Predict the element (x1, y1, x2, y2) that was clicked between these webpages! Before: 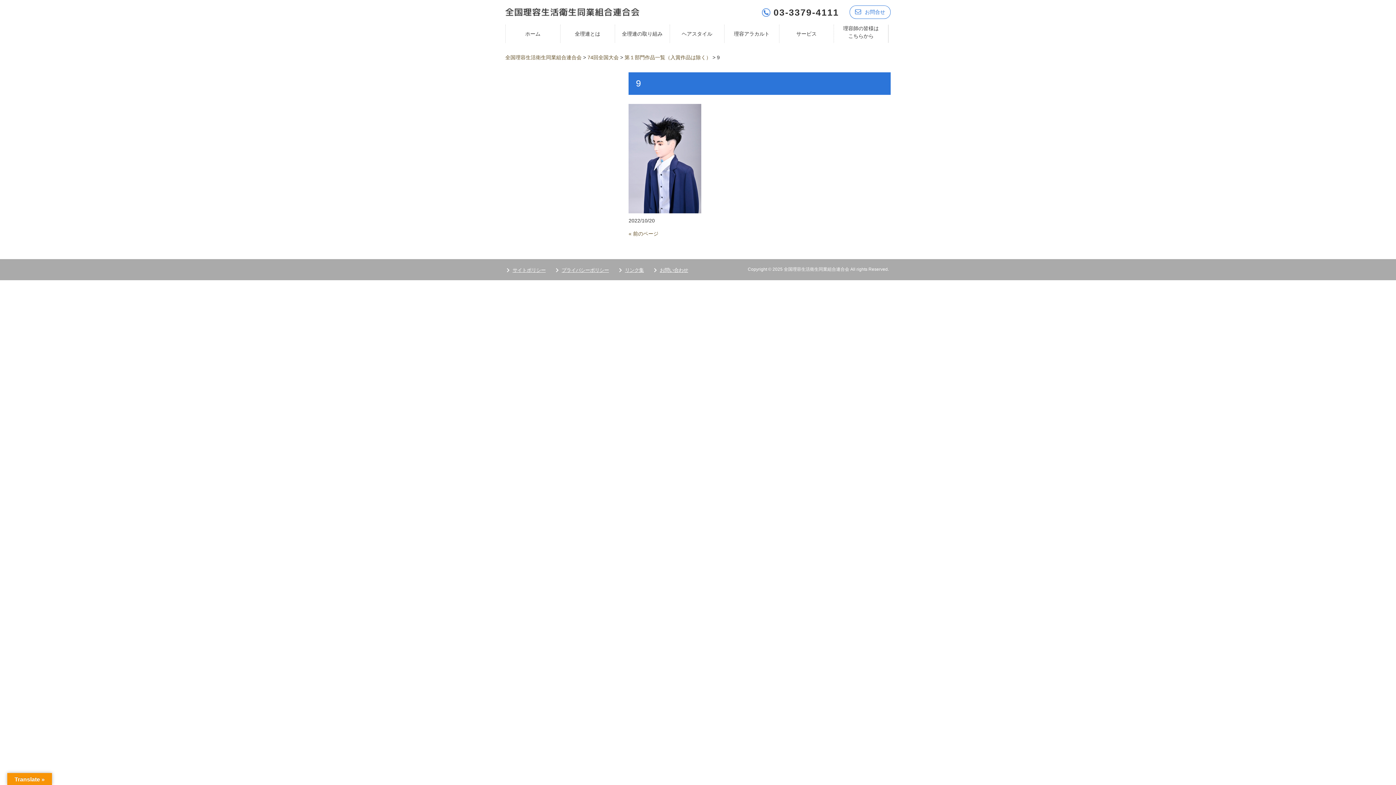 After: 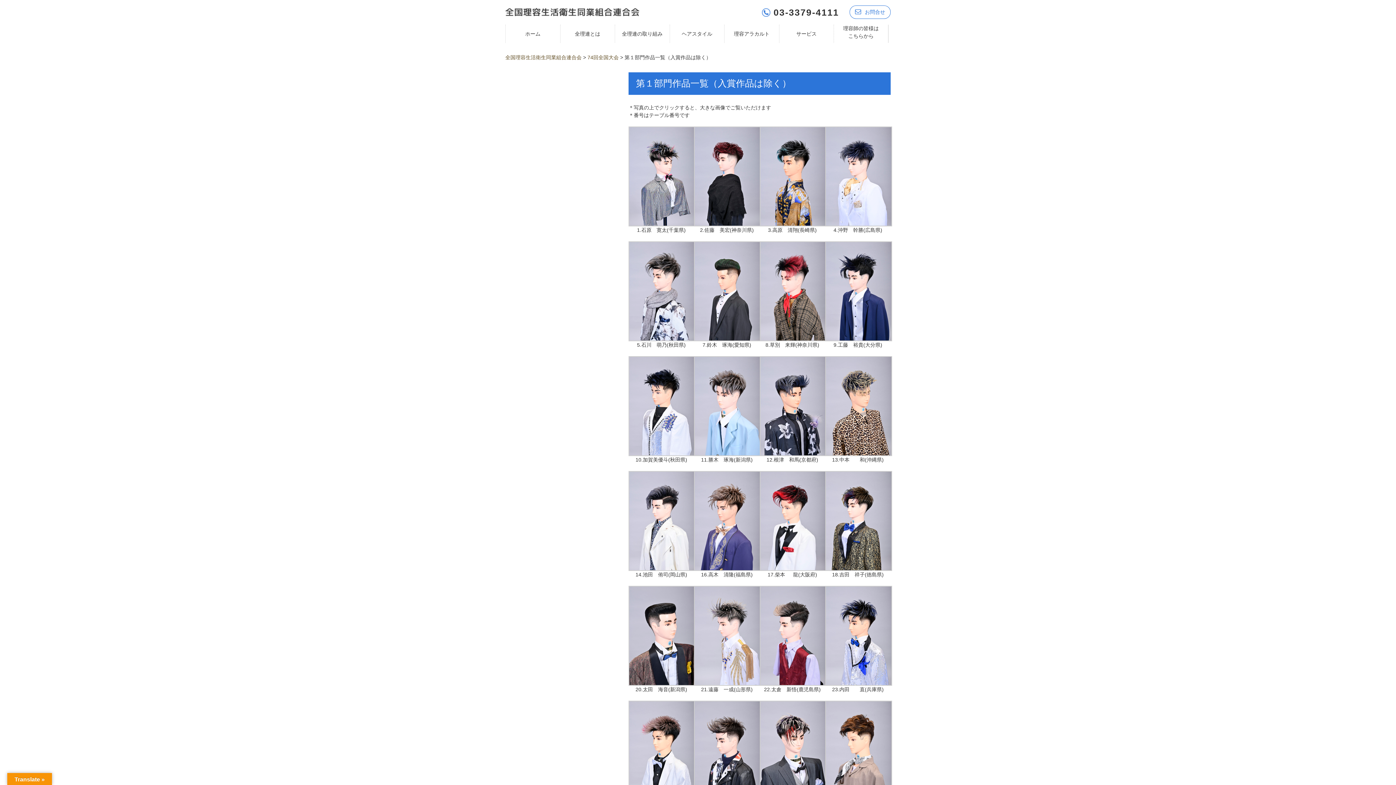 Action: bbox: (624, 54, 711, 60) label: 第１部門作品一覧（入賞作品は除く）